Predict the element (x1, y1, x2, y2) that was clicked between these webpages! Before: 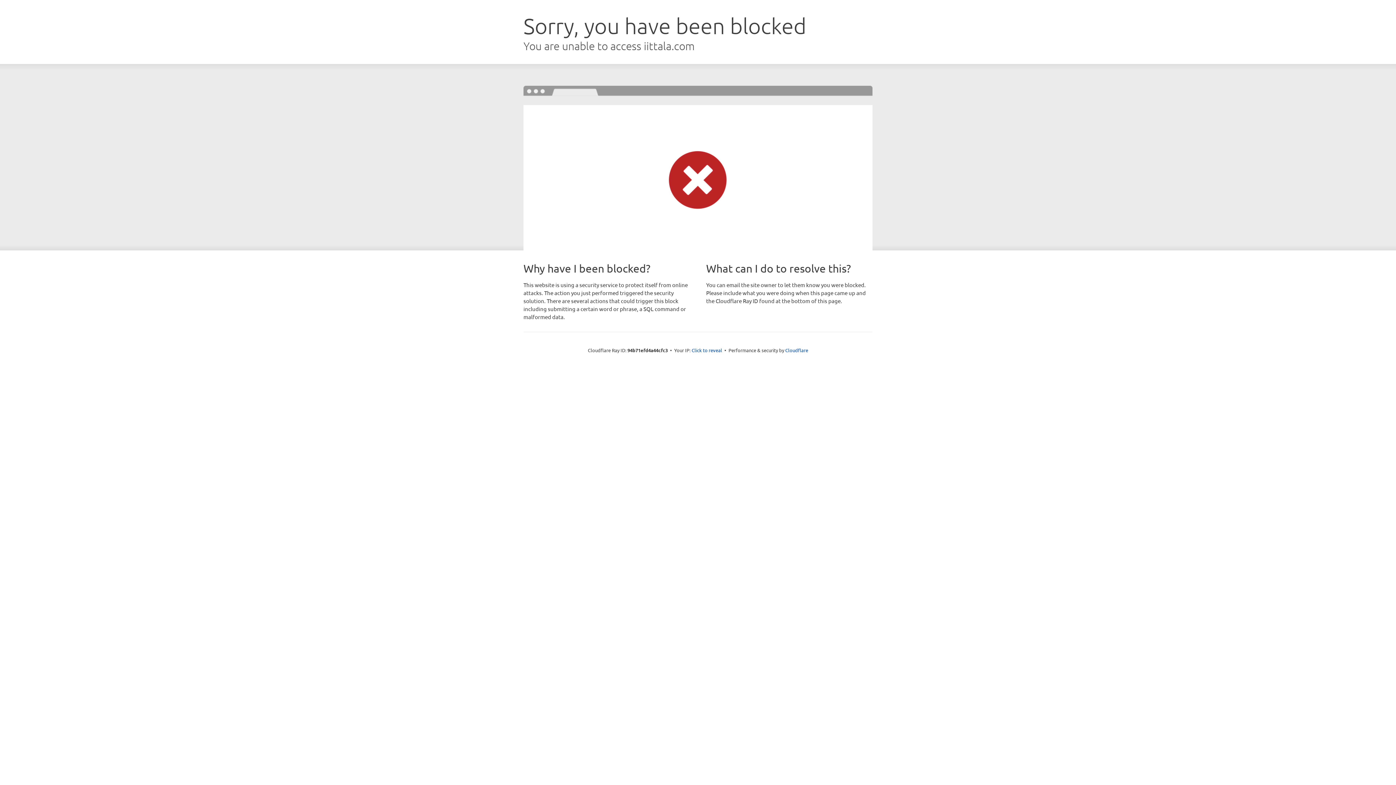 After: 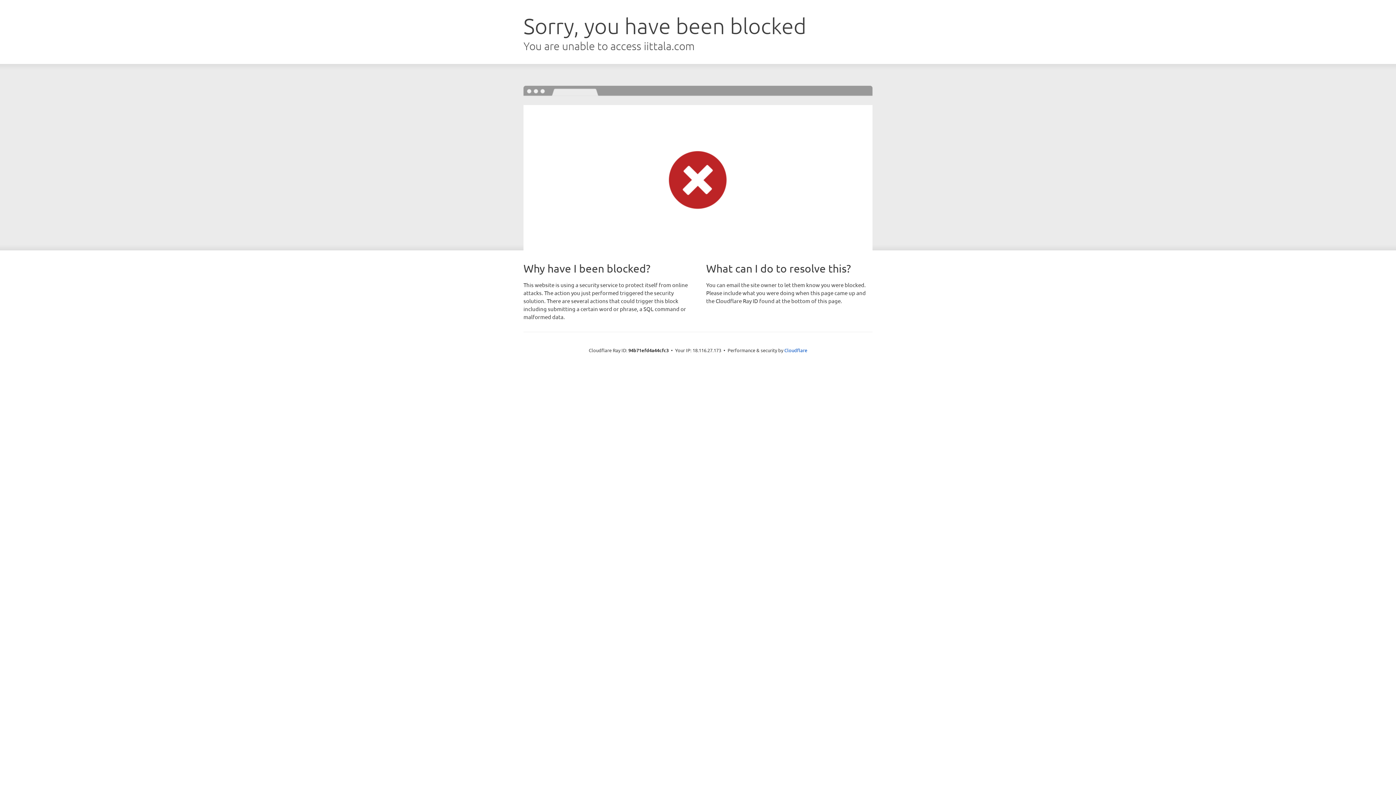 Action: label: Click to reveal bbox: (691, 346, 722, 353)